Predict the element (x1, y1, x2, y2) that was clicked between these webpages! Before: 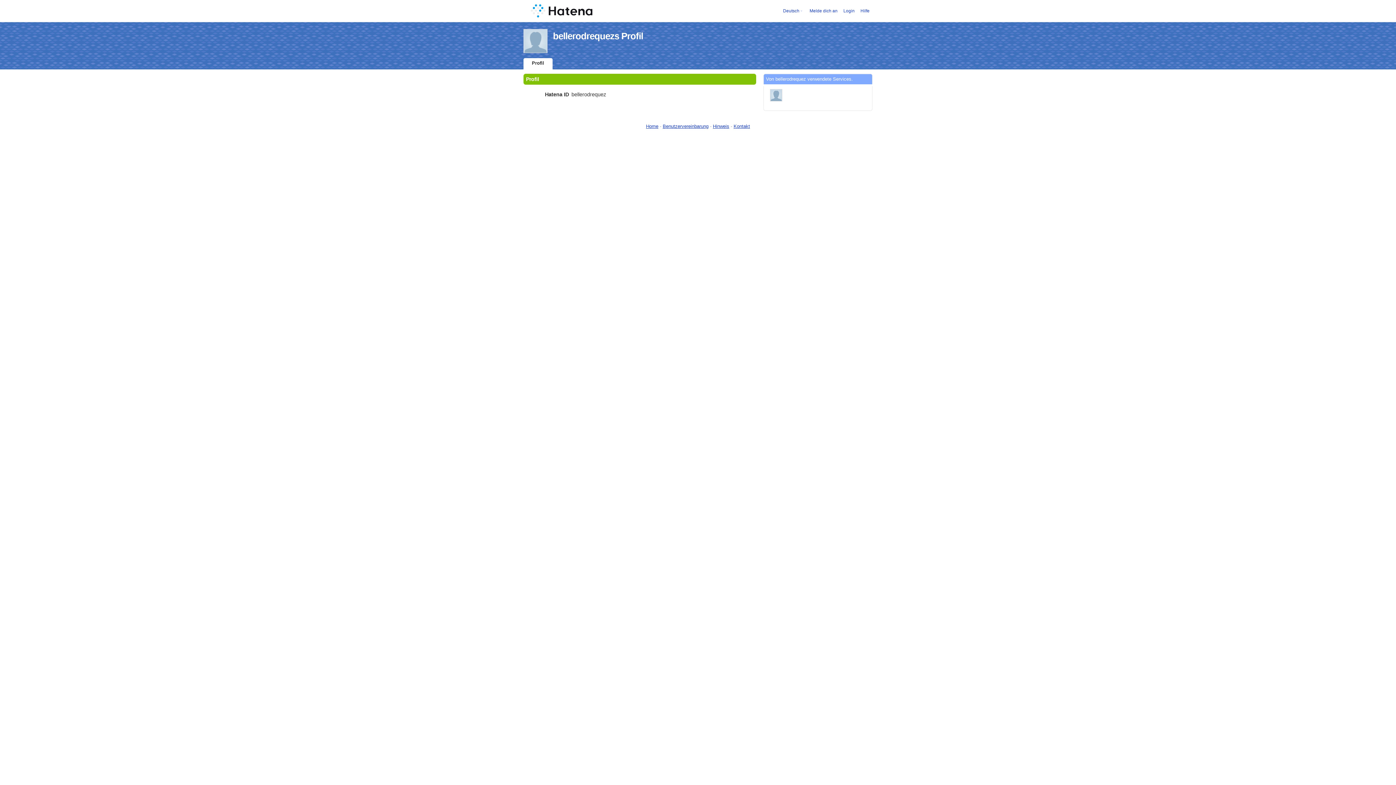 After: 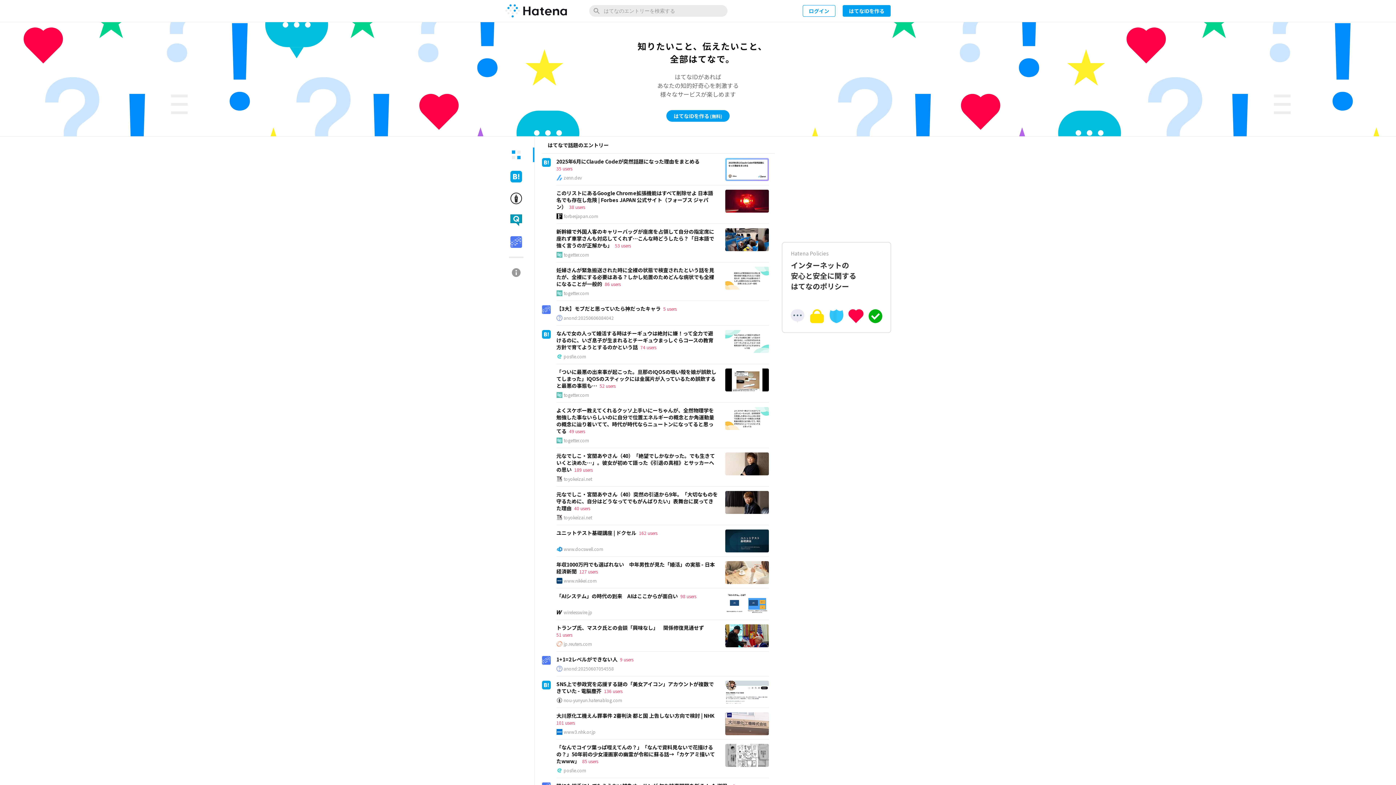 Action: bbox: (646, 123, 658, 129) label: Home